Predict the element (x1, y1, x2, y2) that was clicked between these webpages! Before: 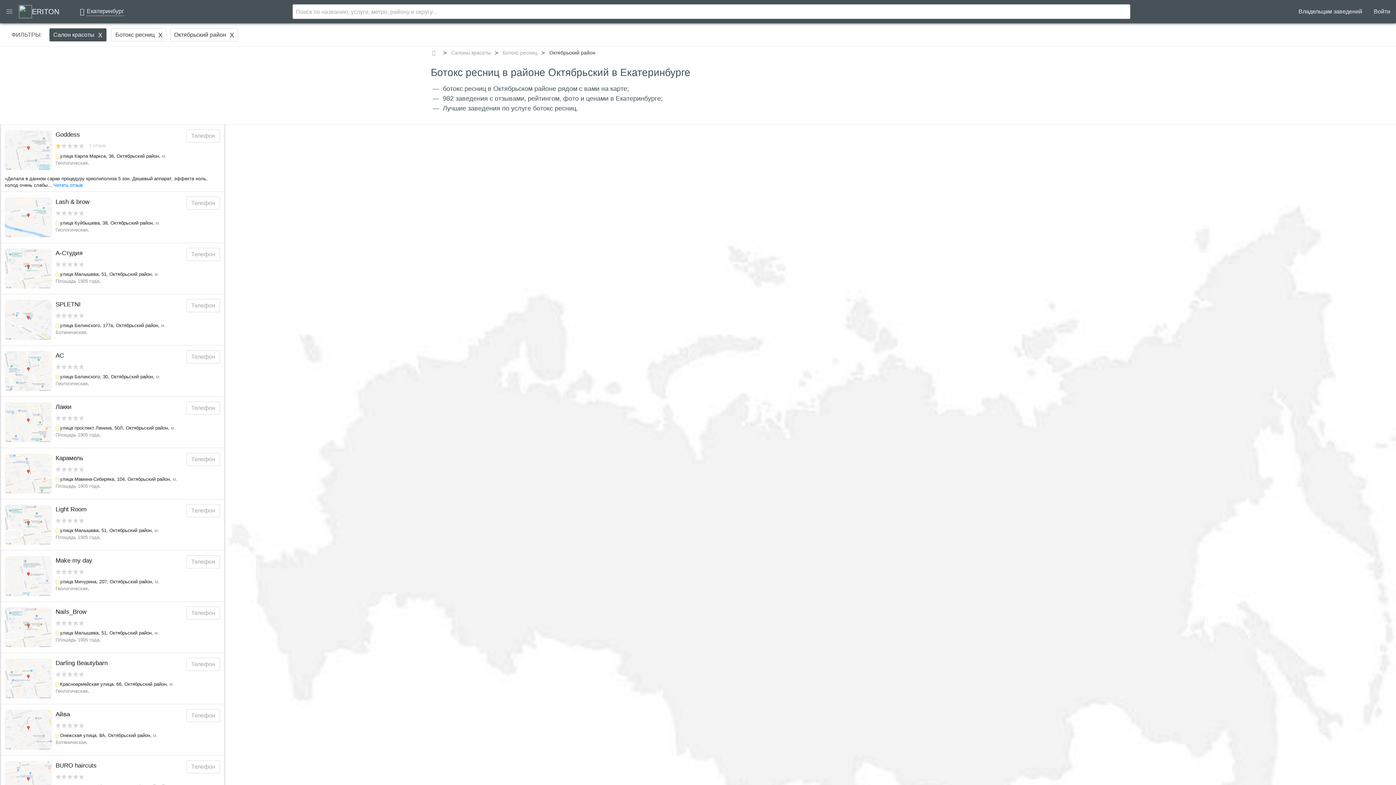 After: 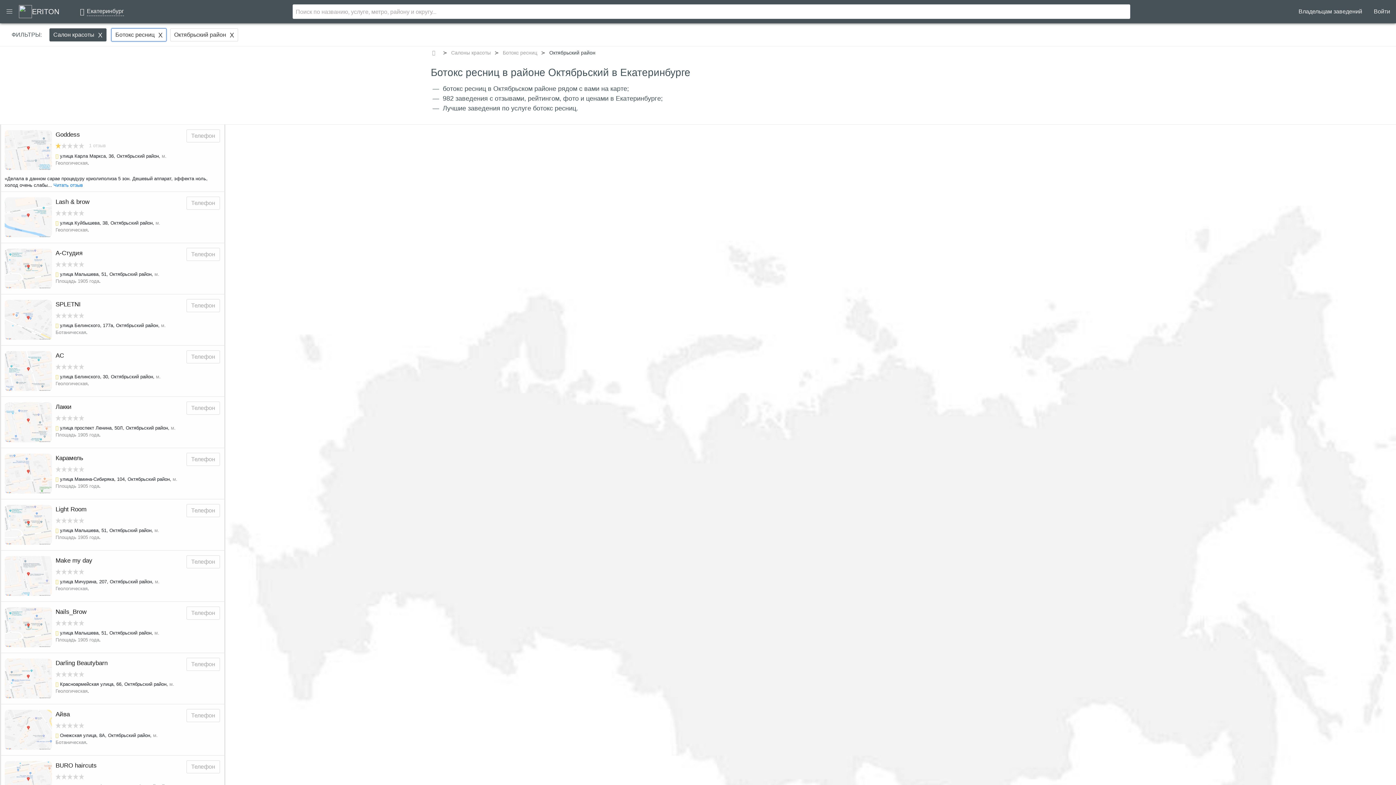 Action: label: Ботокс ресниц
X bbox: (111, 28, 166, 41)